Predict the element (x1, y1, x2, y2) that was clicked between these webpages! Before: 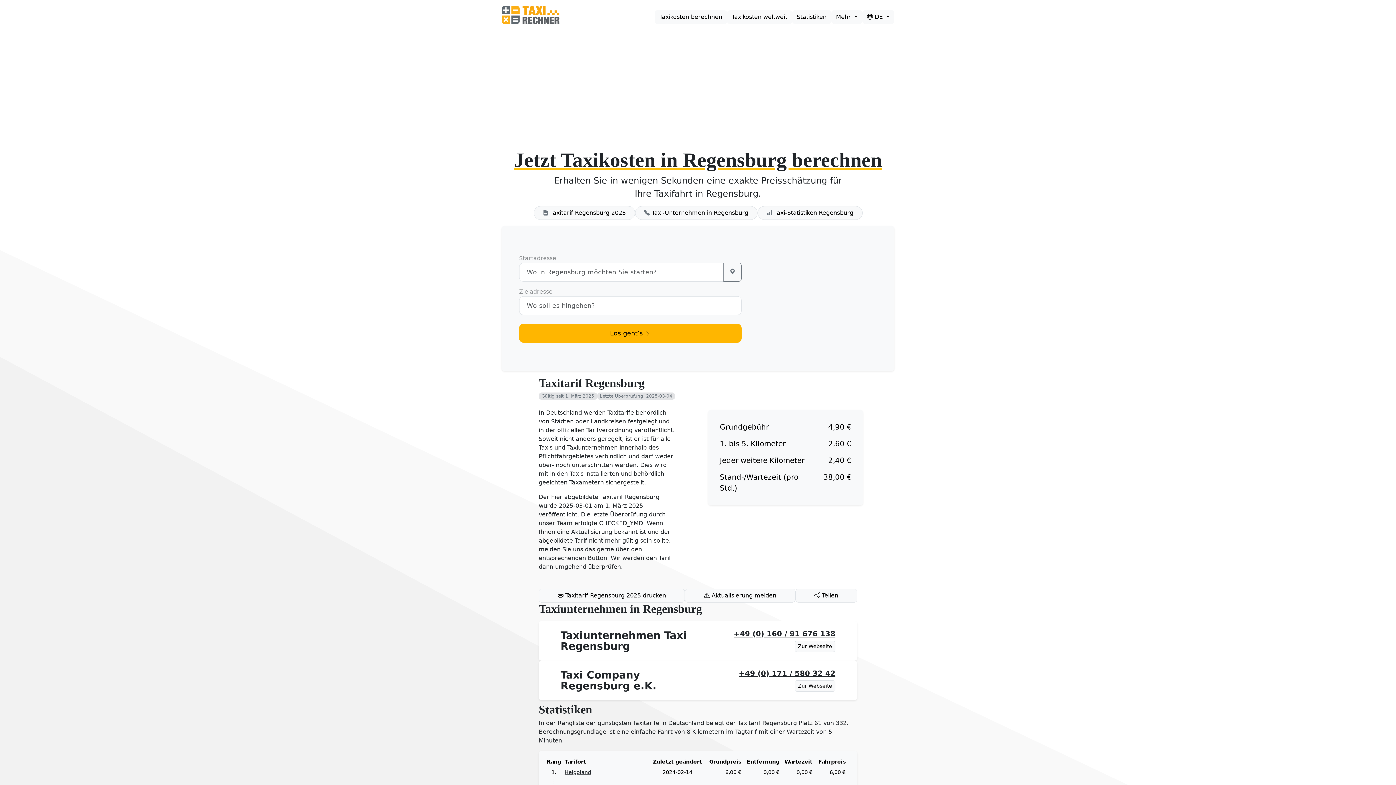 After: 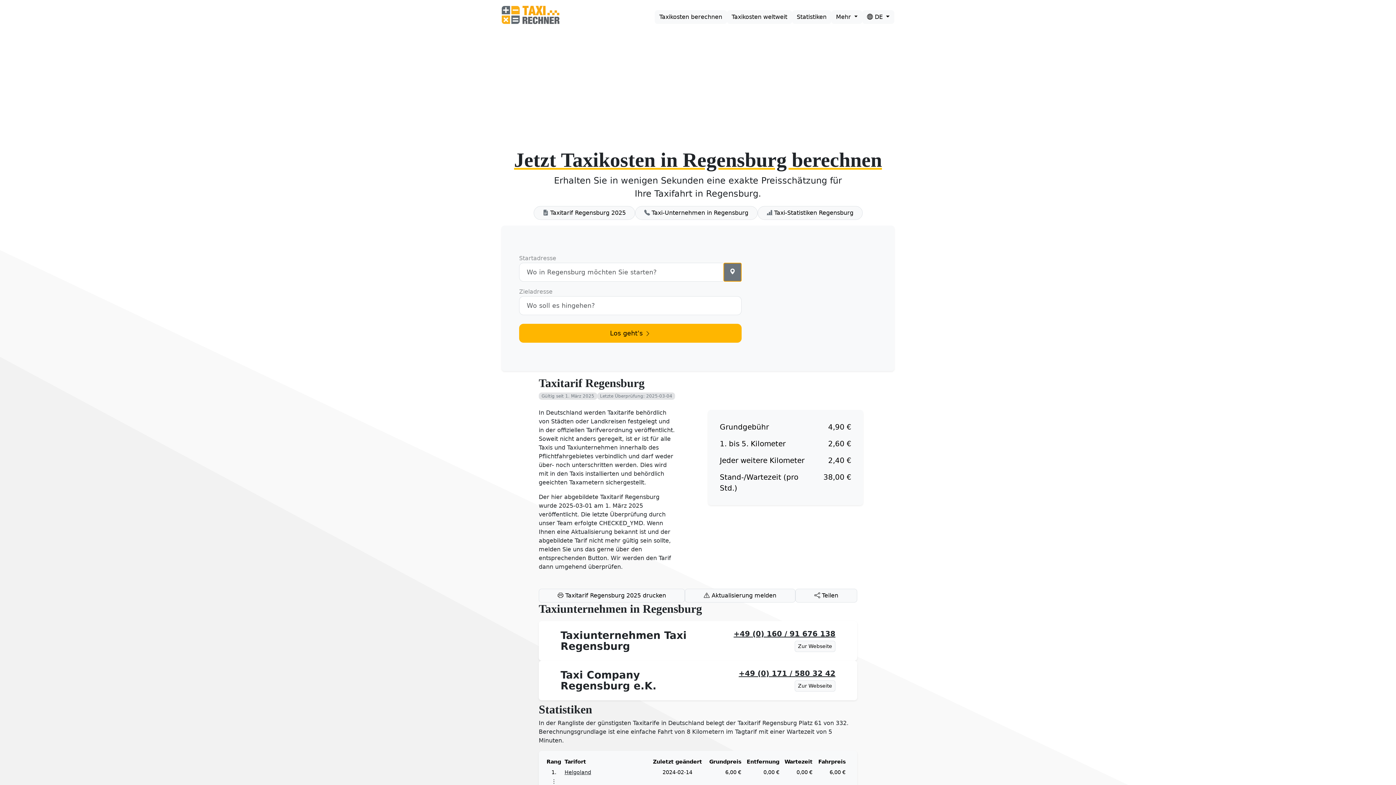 Action: bbox: (723, 262, 741, 281)